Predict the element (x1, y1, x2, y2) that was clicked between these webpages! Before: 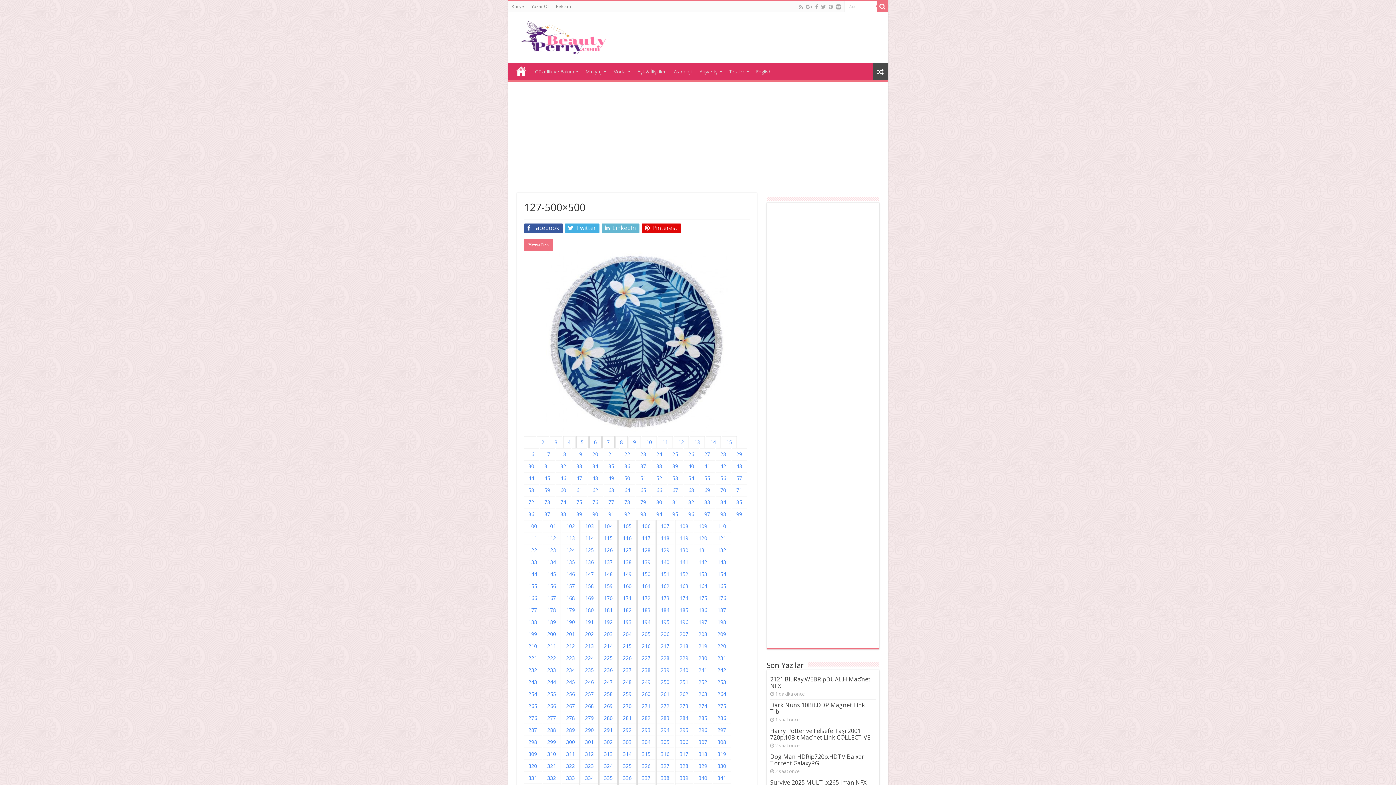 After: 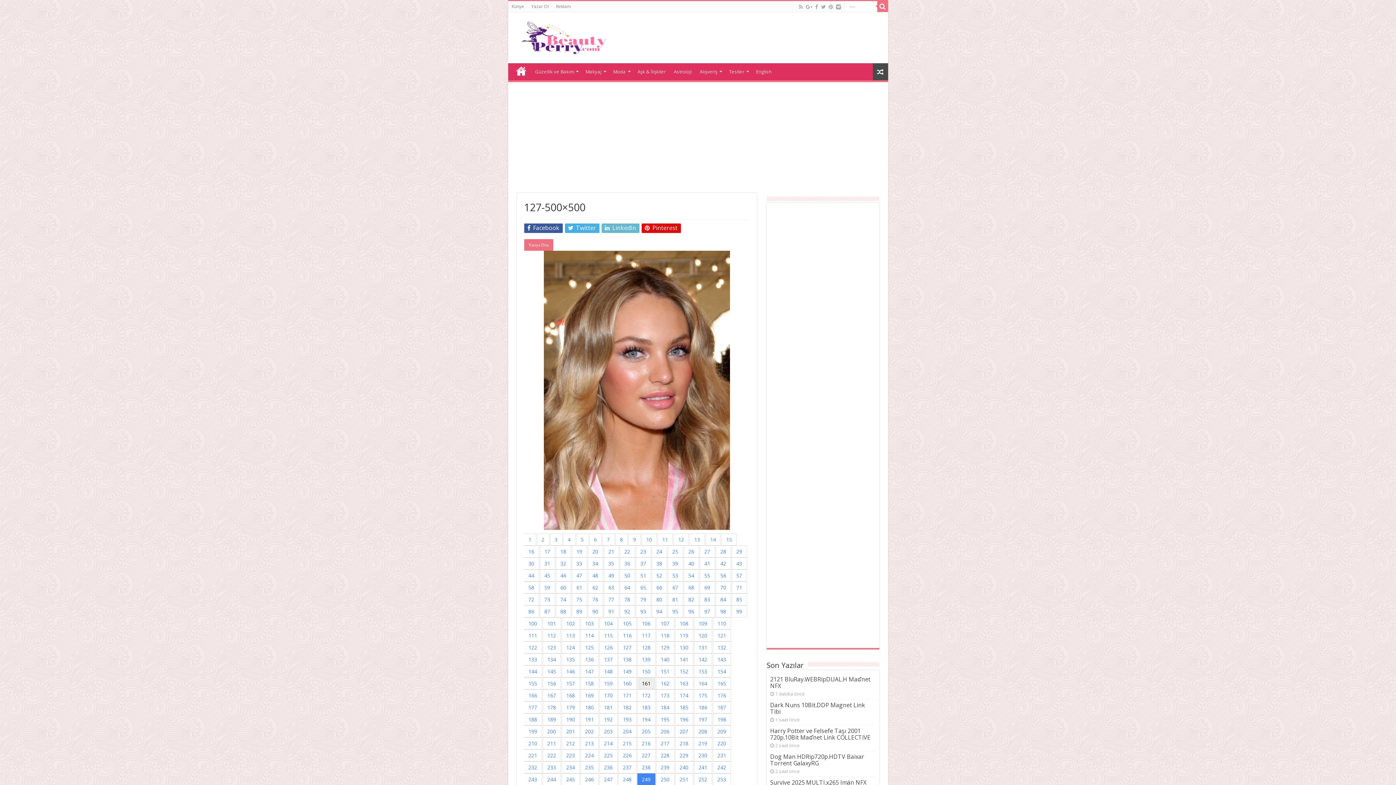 Action: bbox: (637, 676, 655, 688) label: 249